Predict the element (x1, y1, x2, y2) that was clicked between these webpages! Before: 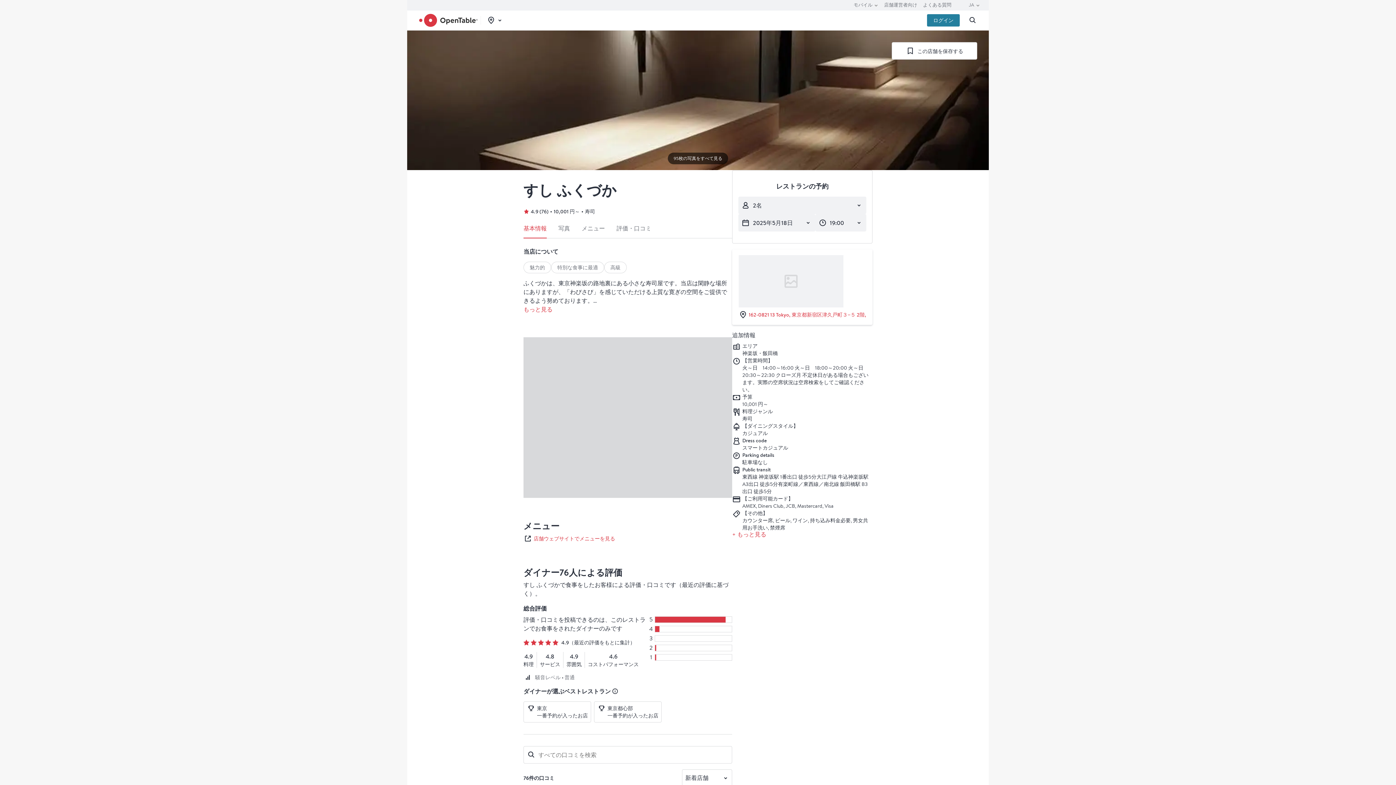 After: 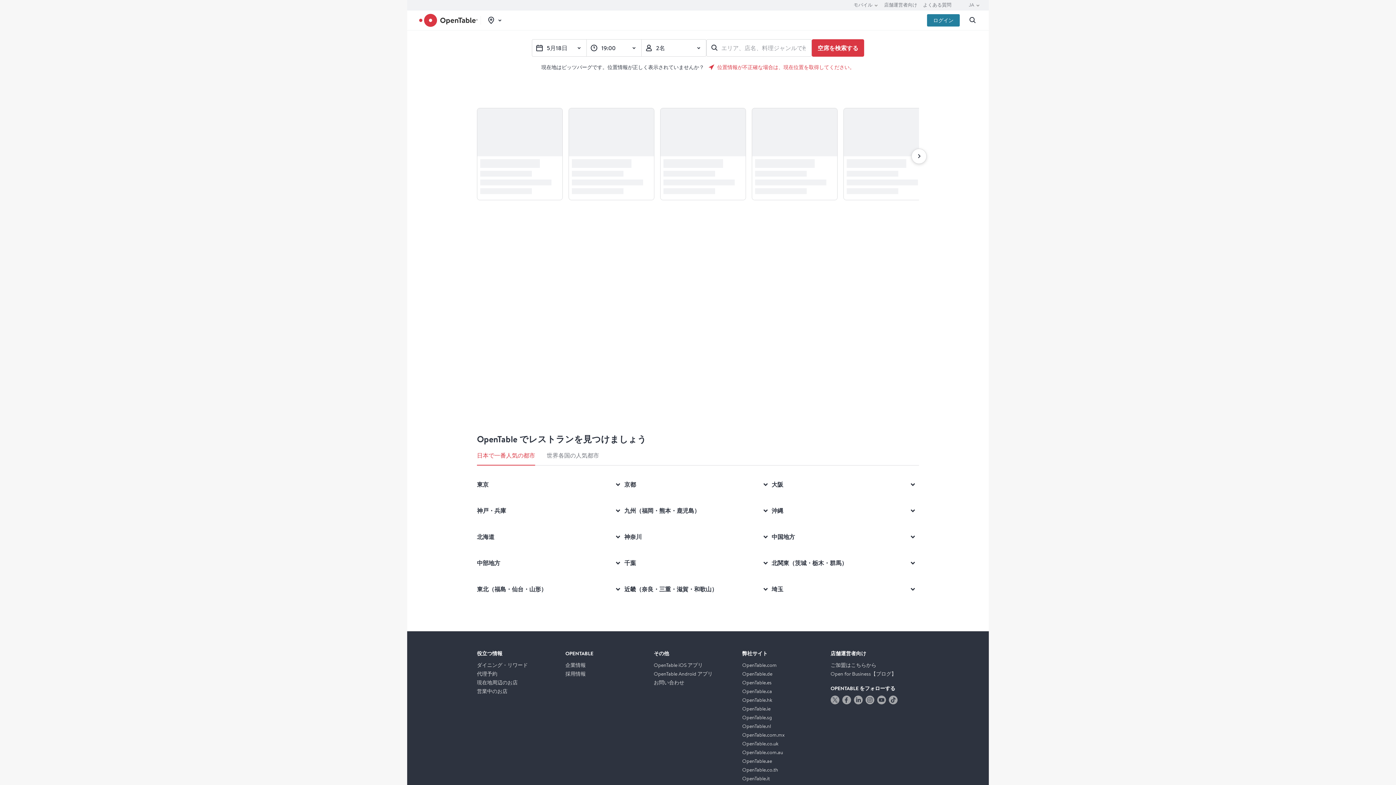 Action: bbox: (418, 10, 477, 30)